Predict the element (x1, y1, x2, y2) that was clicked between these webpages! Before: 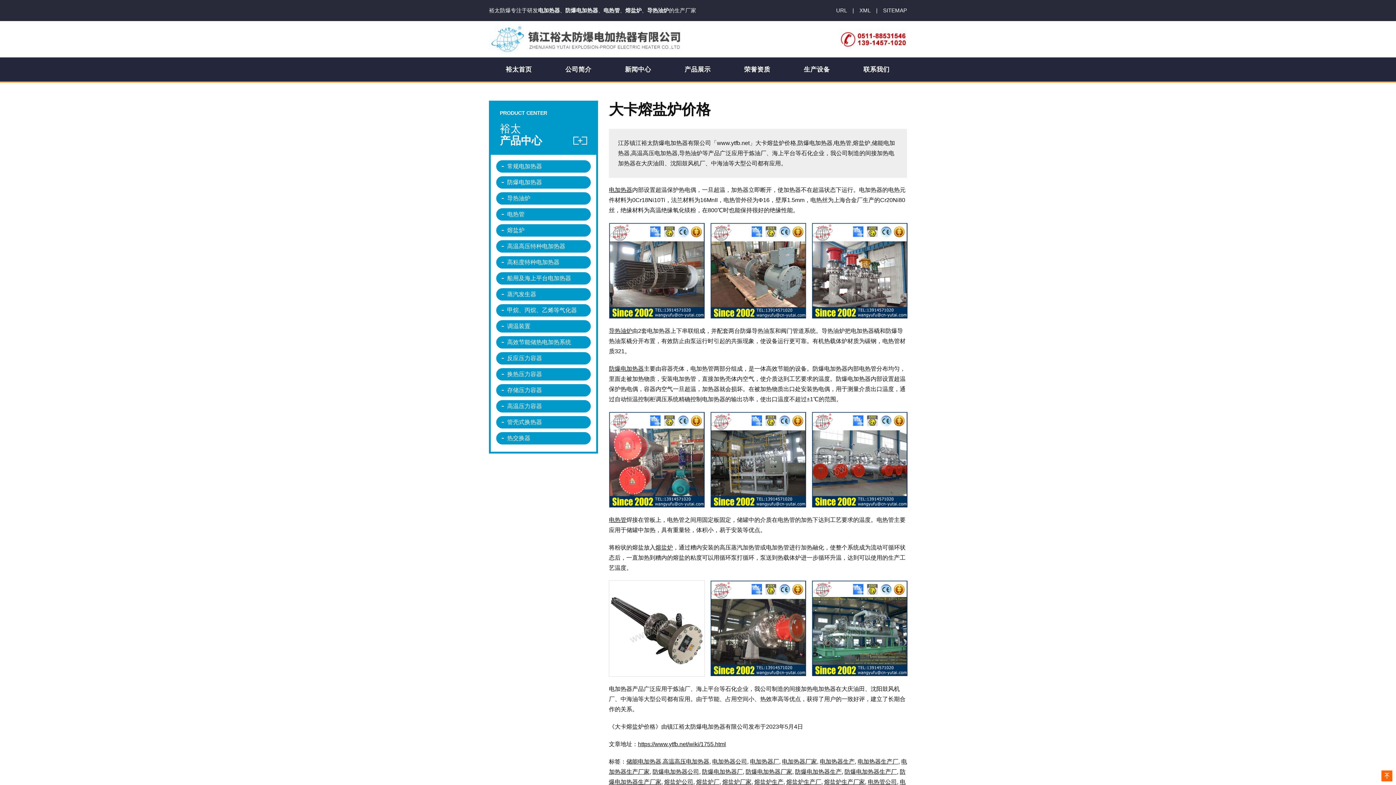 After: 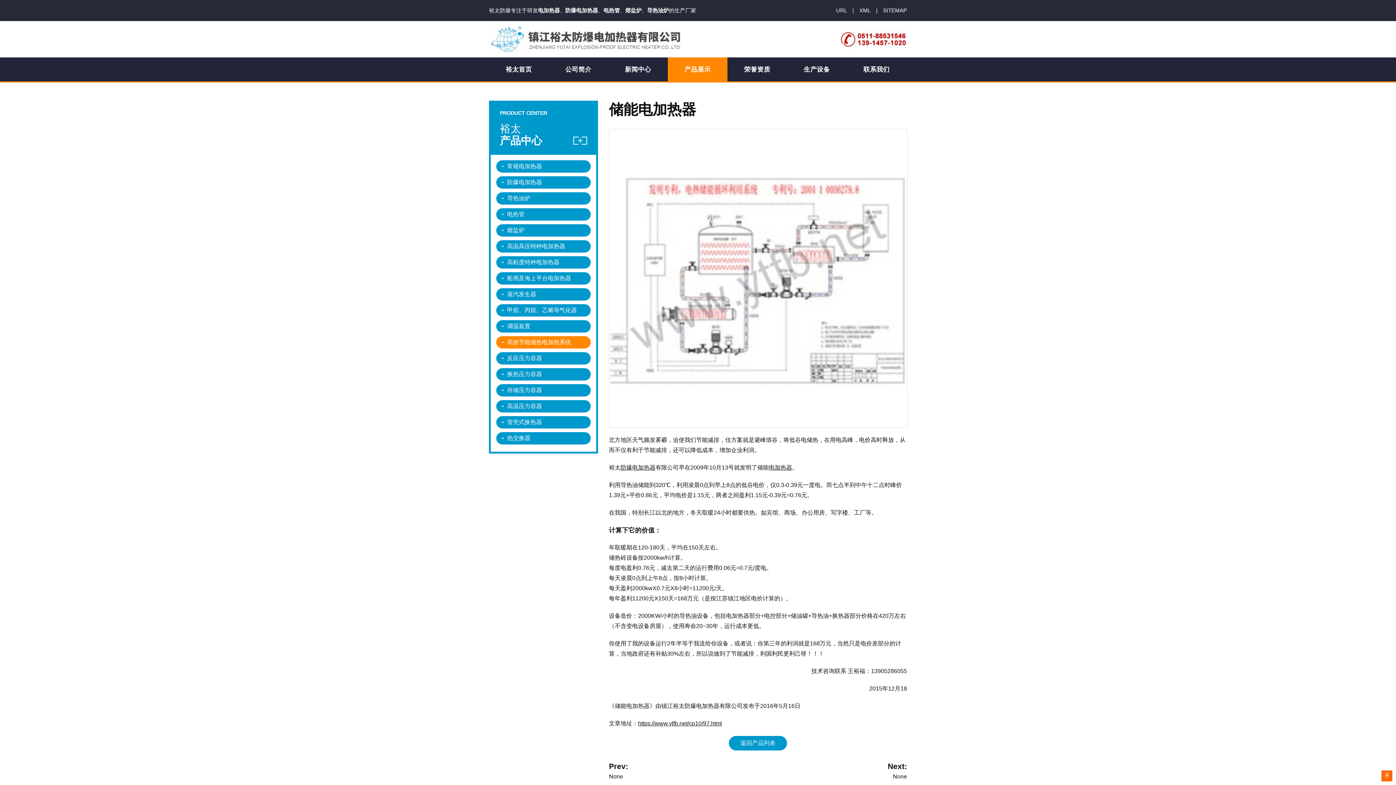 Action: bbox: (626, 758, 661, 764) label: 储能电加热器